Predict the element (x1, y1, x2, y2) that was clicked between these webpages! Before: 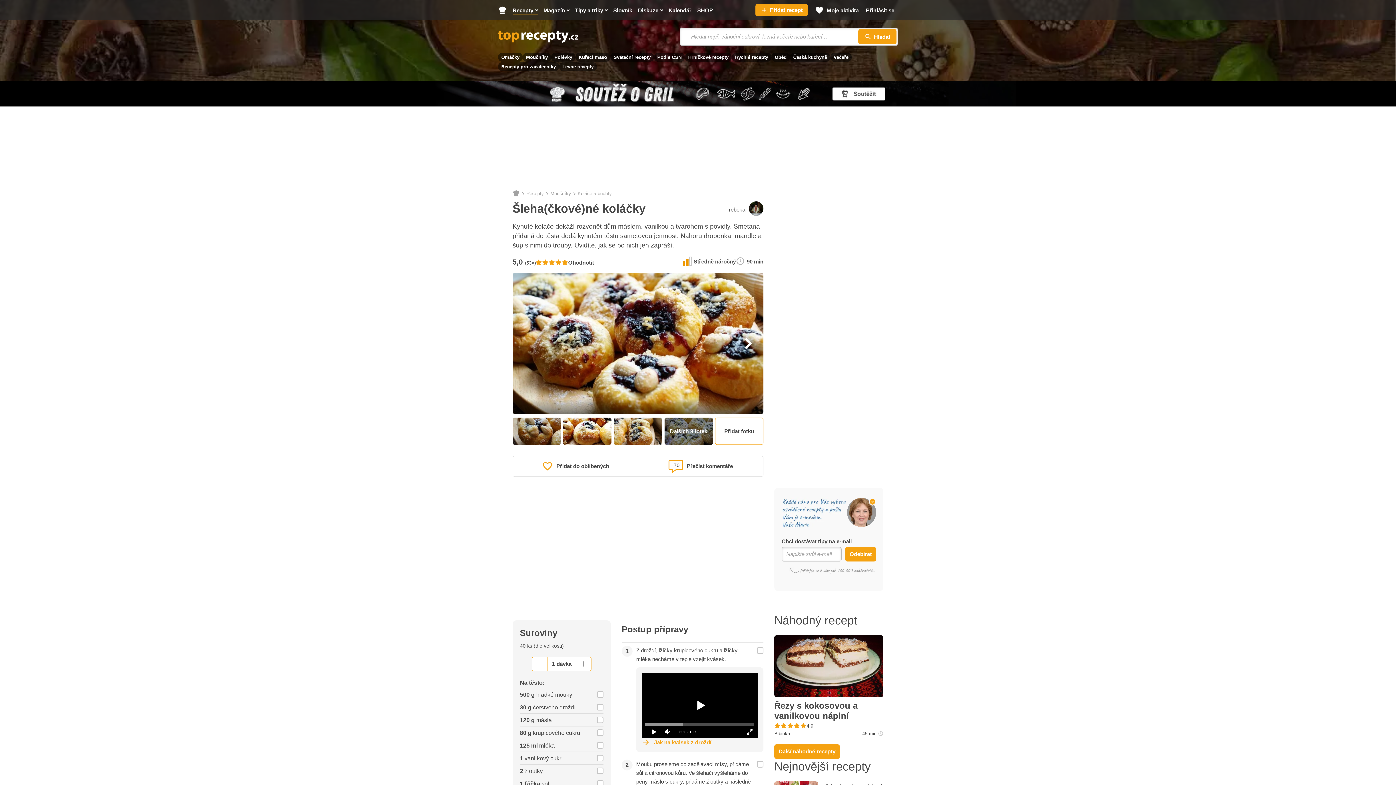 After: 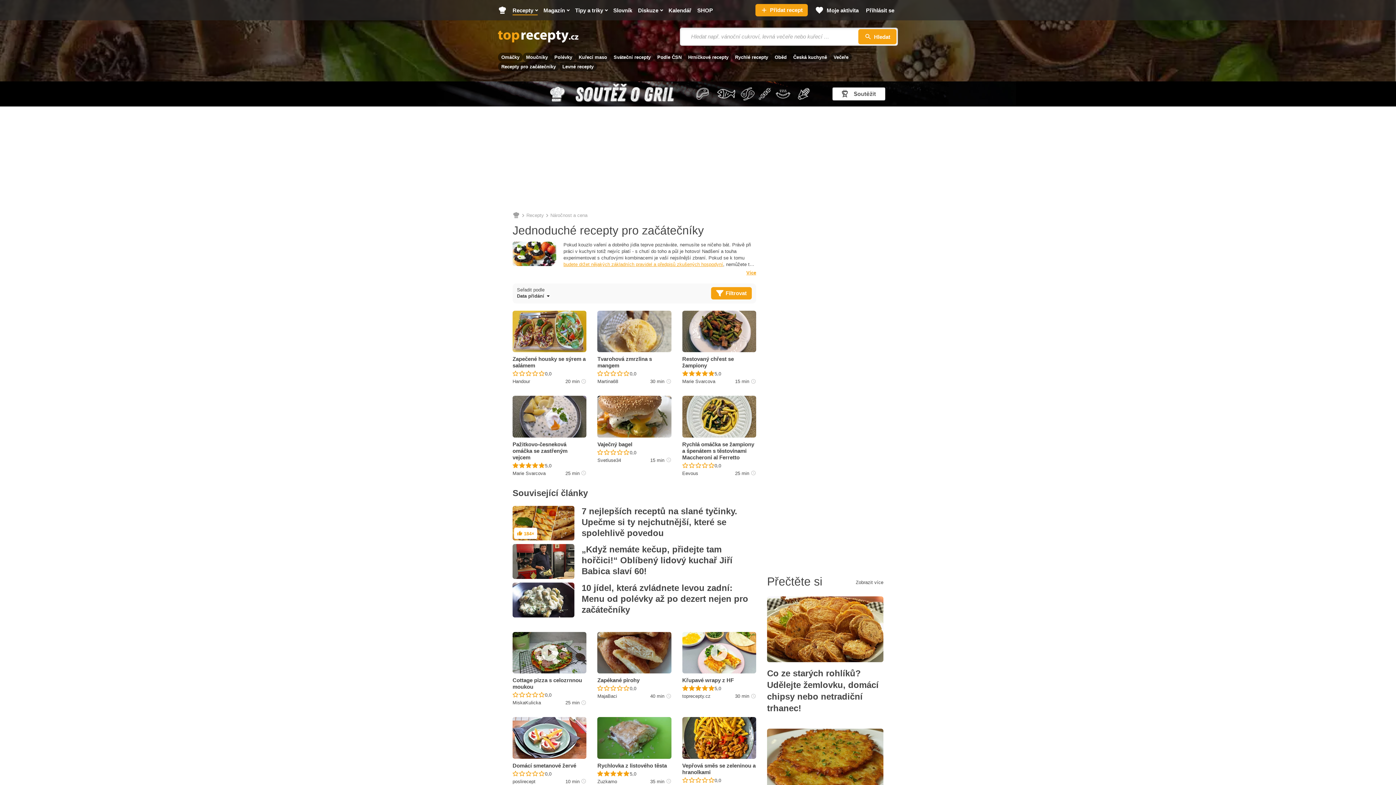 Action: label: Recepty pro začátečníky bbox: (498, 62, 559, 71)